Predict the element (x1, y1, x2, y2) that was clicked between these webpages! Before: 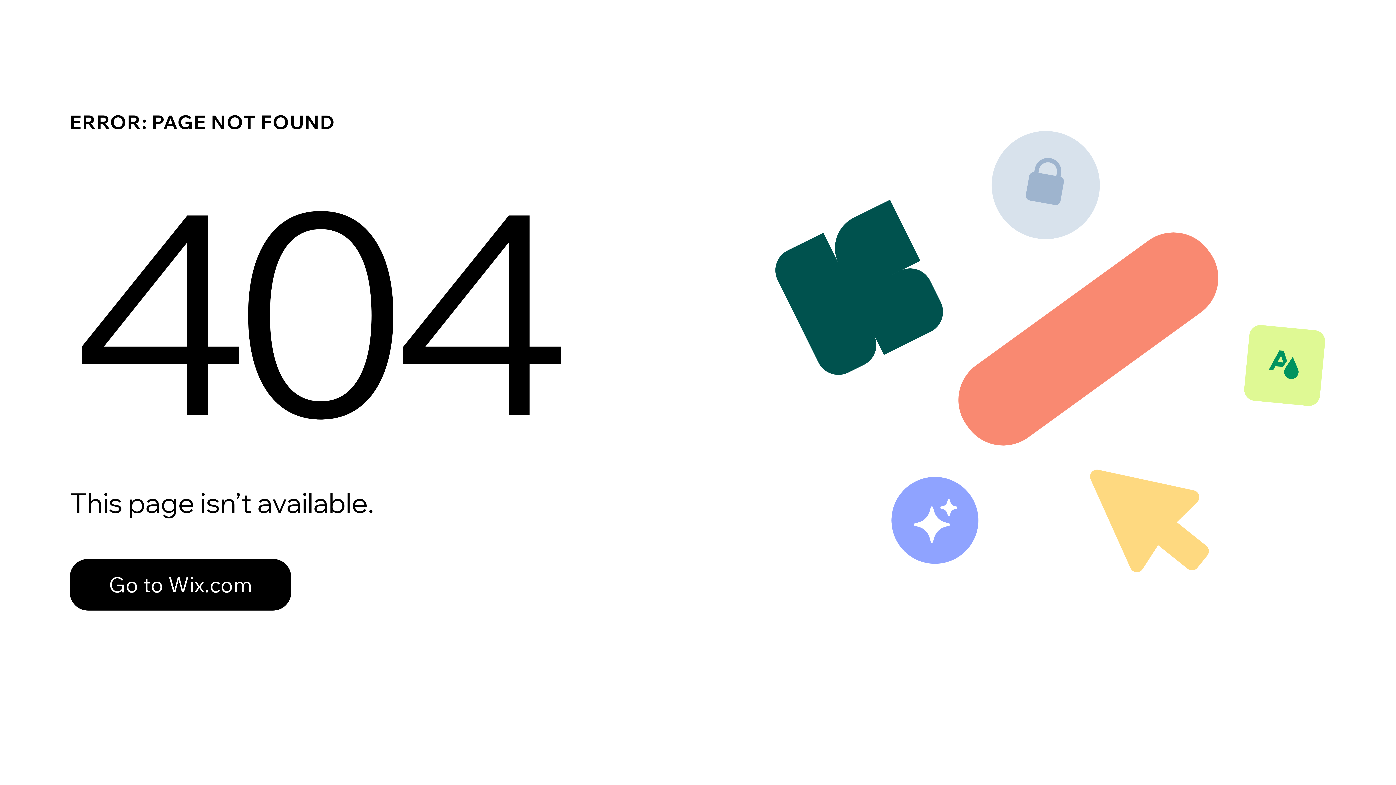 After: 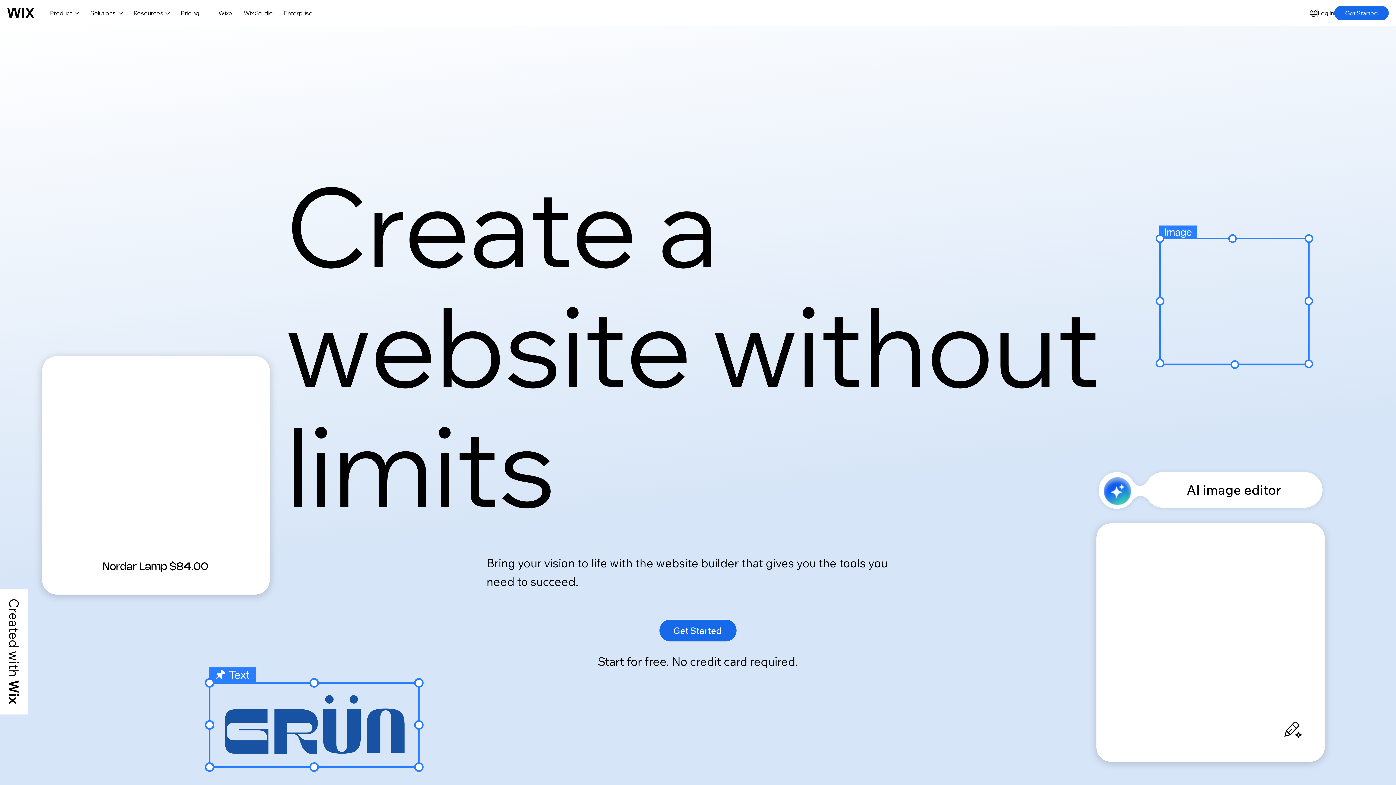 Action: bbox: (69, 559, 291, 610) label: Go to Wix.com